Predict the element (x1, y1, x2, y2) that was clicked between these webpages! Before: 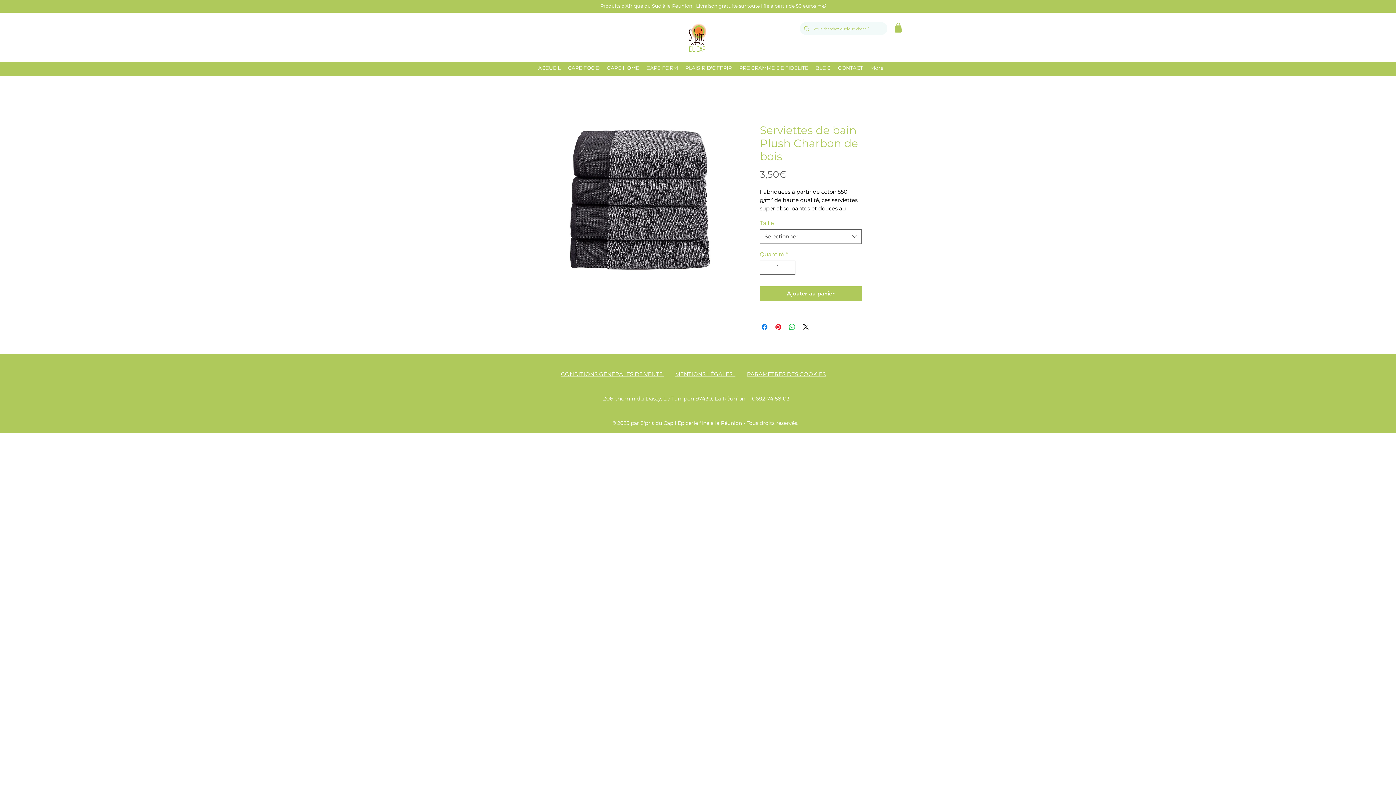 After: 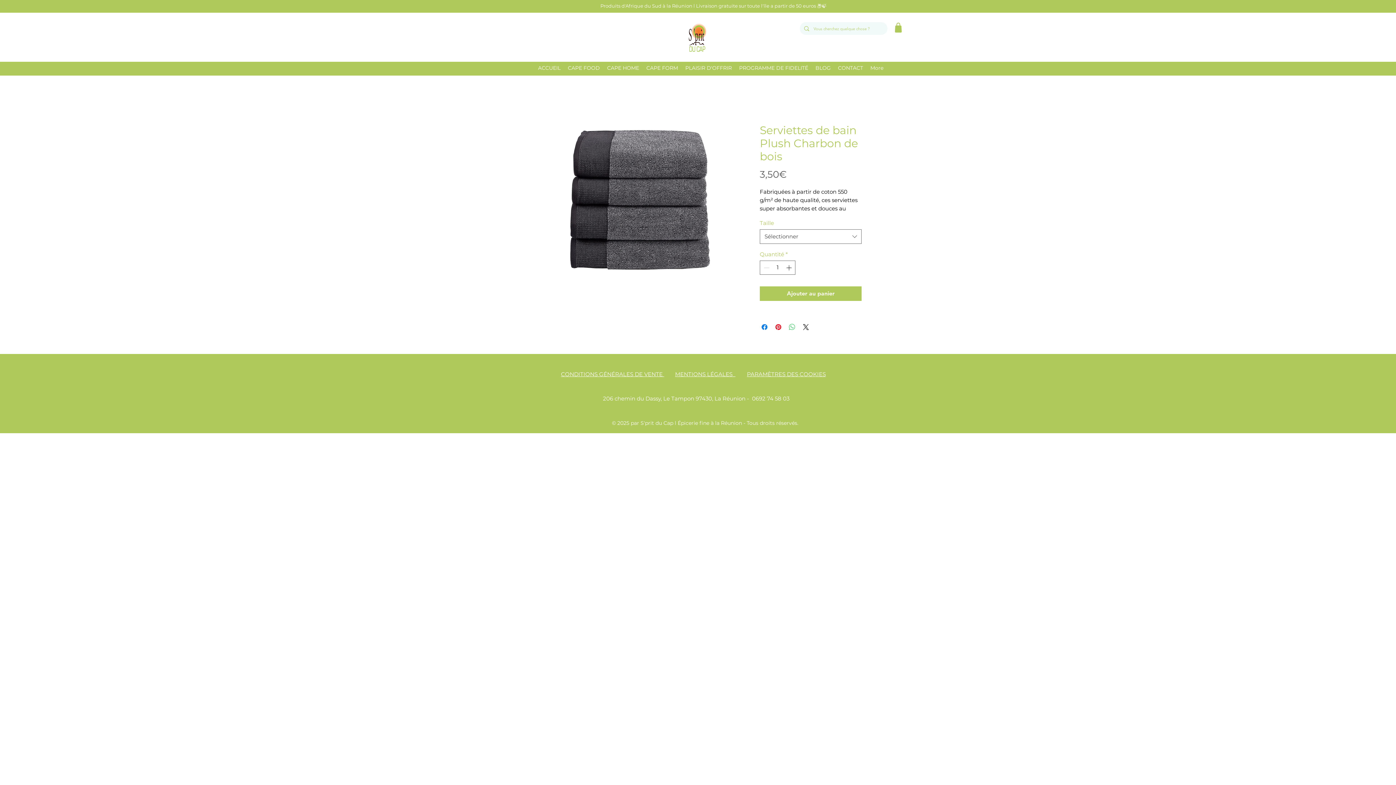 Action: label: Partager sur WhatsApp bbox: (788, 322, 796, 331)